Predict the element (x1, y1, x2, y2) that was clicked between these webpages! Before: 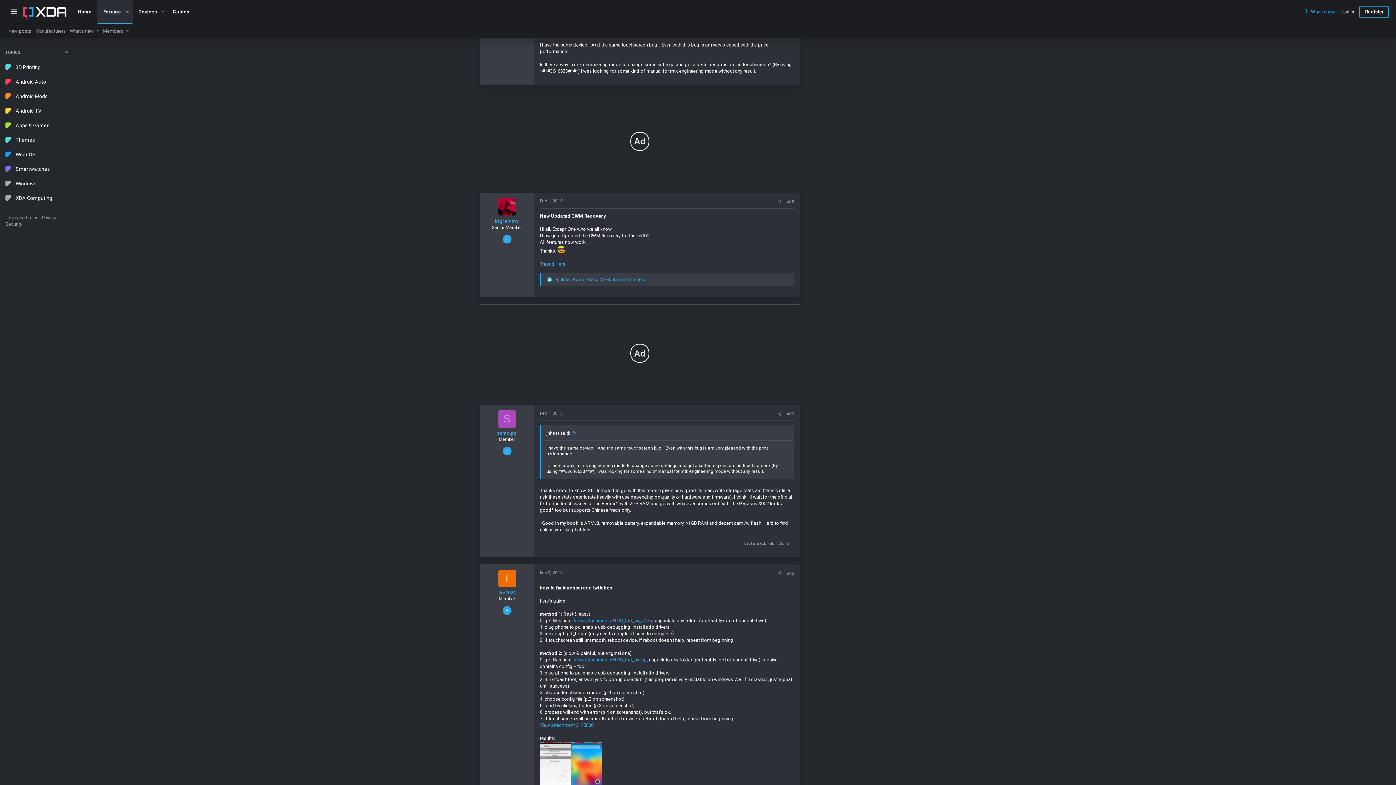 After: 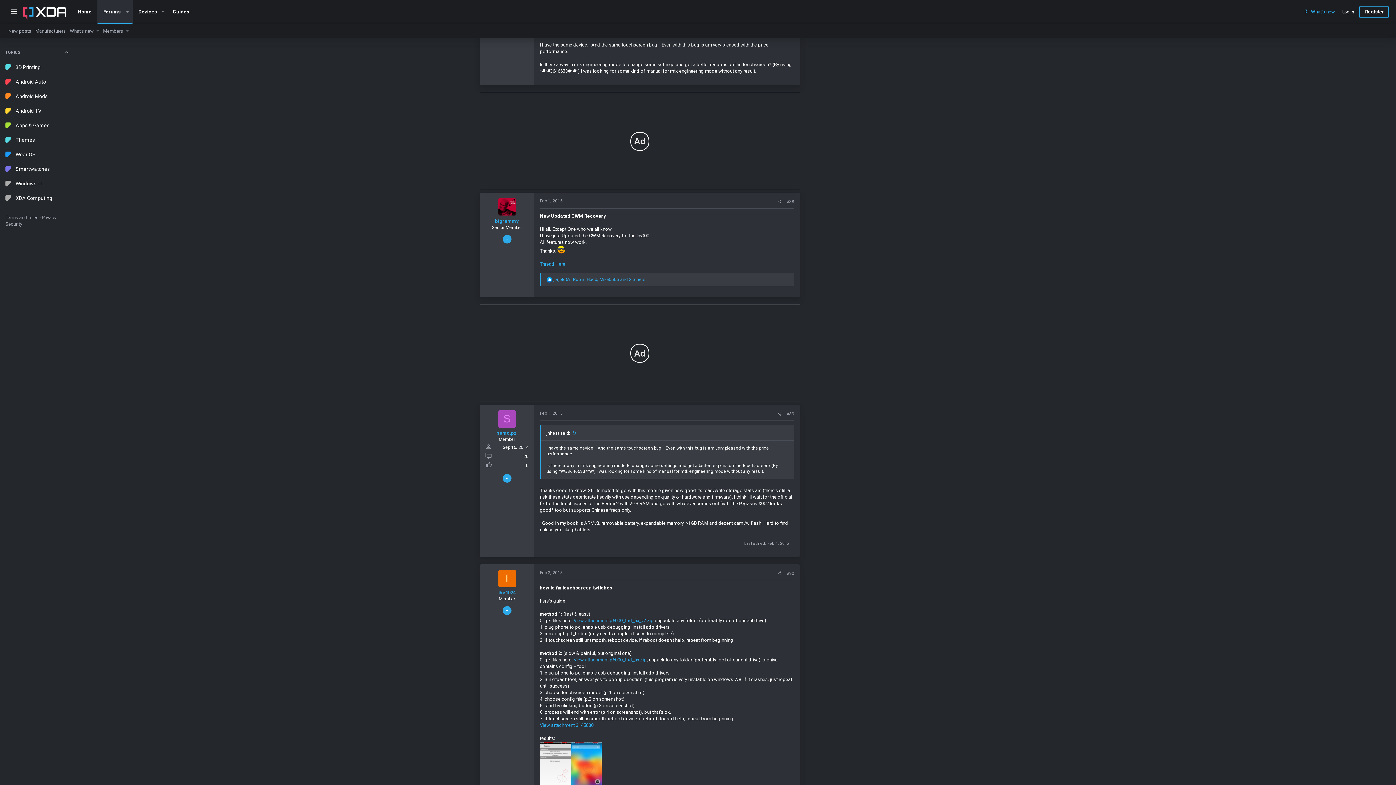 Action: bbox: (502, 447, 511, 455)